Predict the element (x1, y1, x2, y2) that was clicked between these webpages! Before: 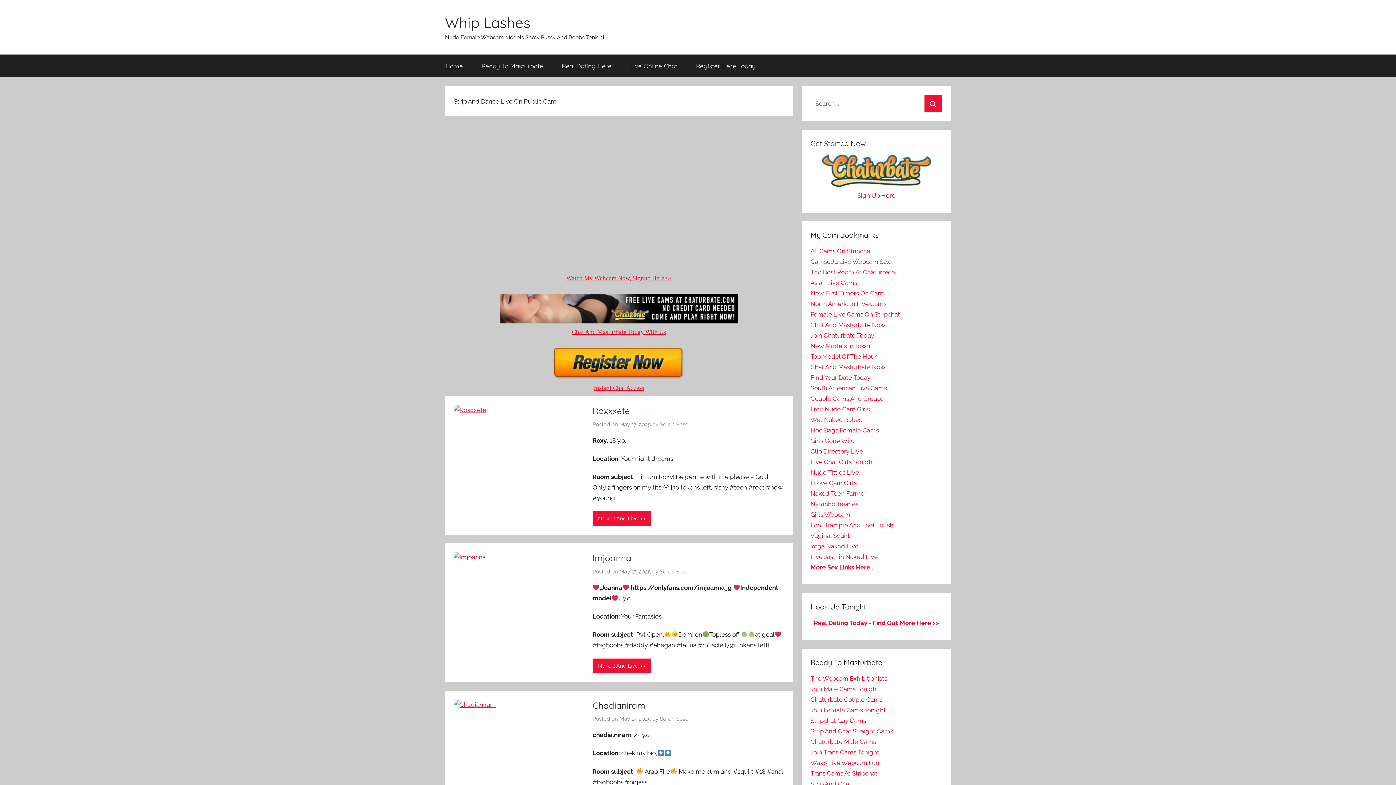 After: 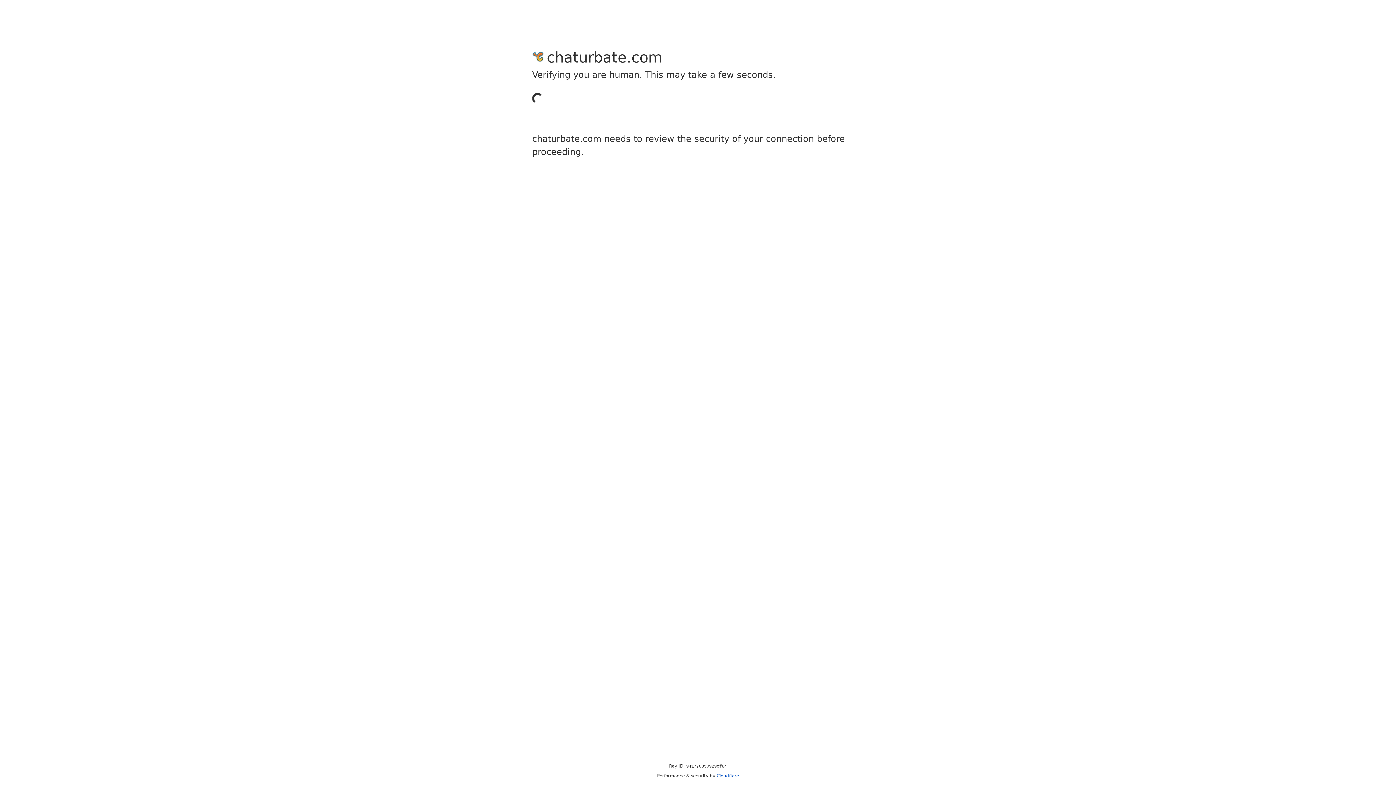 Action: label: North American Live Cams bbox: (810, 300, 886, 307)